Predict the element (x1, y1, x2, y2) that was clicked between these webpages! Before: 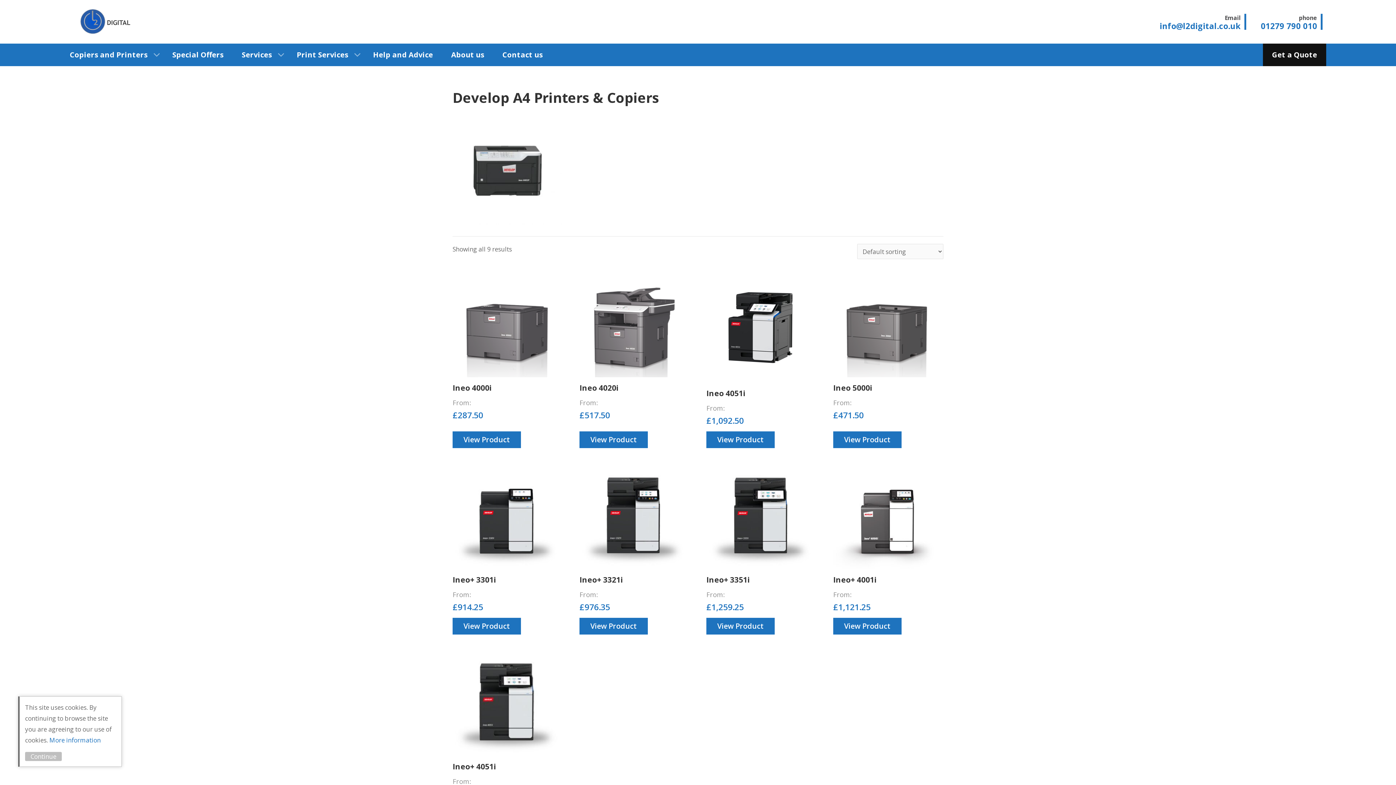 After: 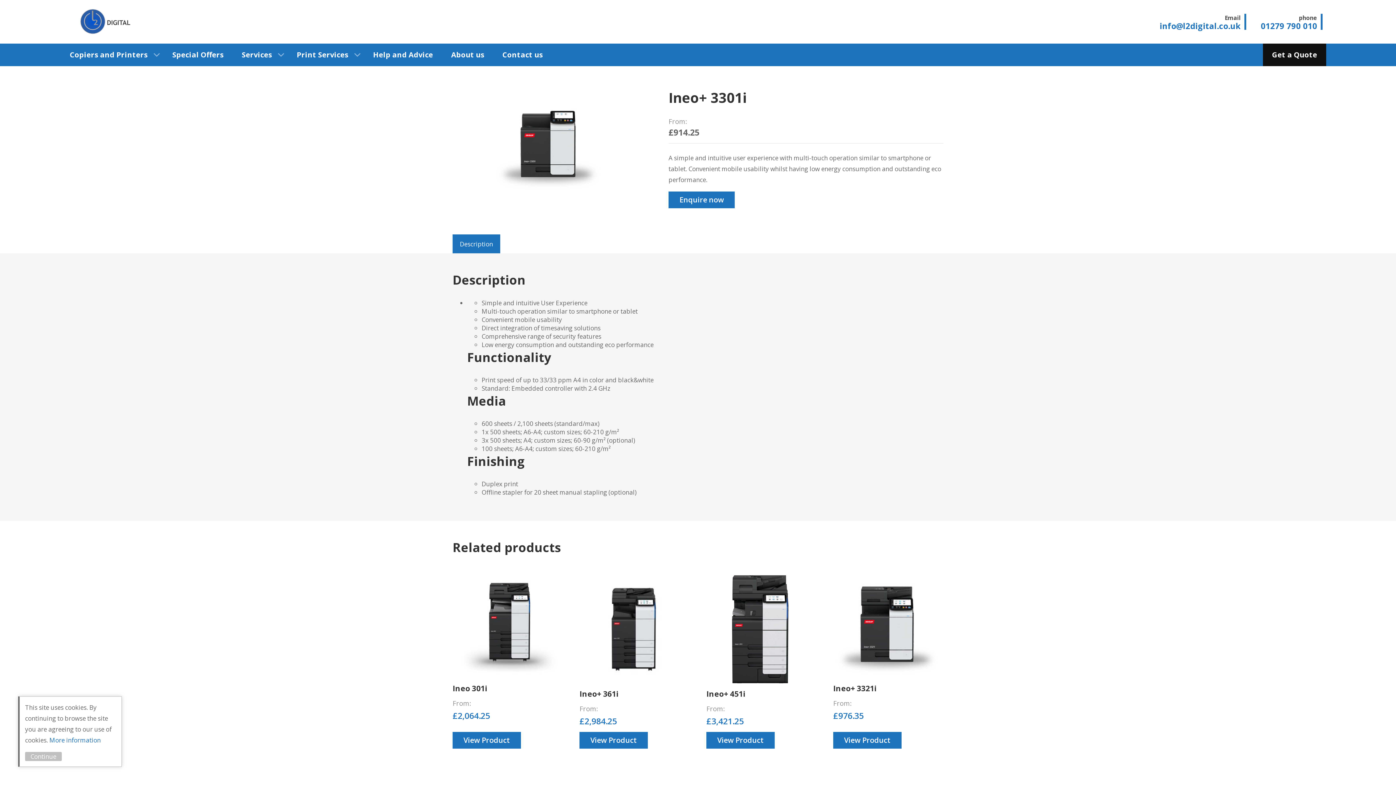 Action: bbox: (452, 466, 560, 634) label: Ineo+ 3301i
From:
£914.25
View Product